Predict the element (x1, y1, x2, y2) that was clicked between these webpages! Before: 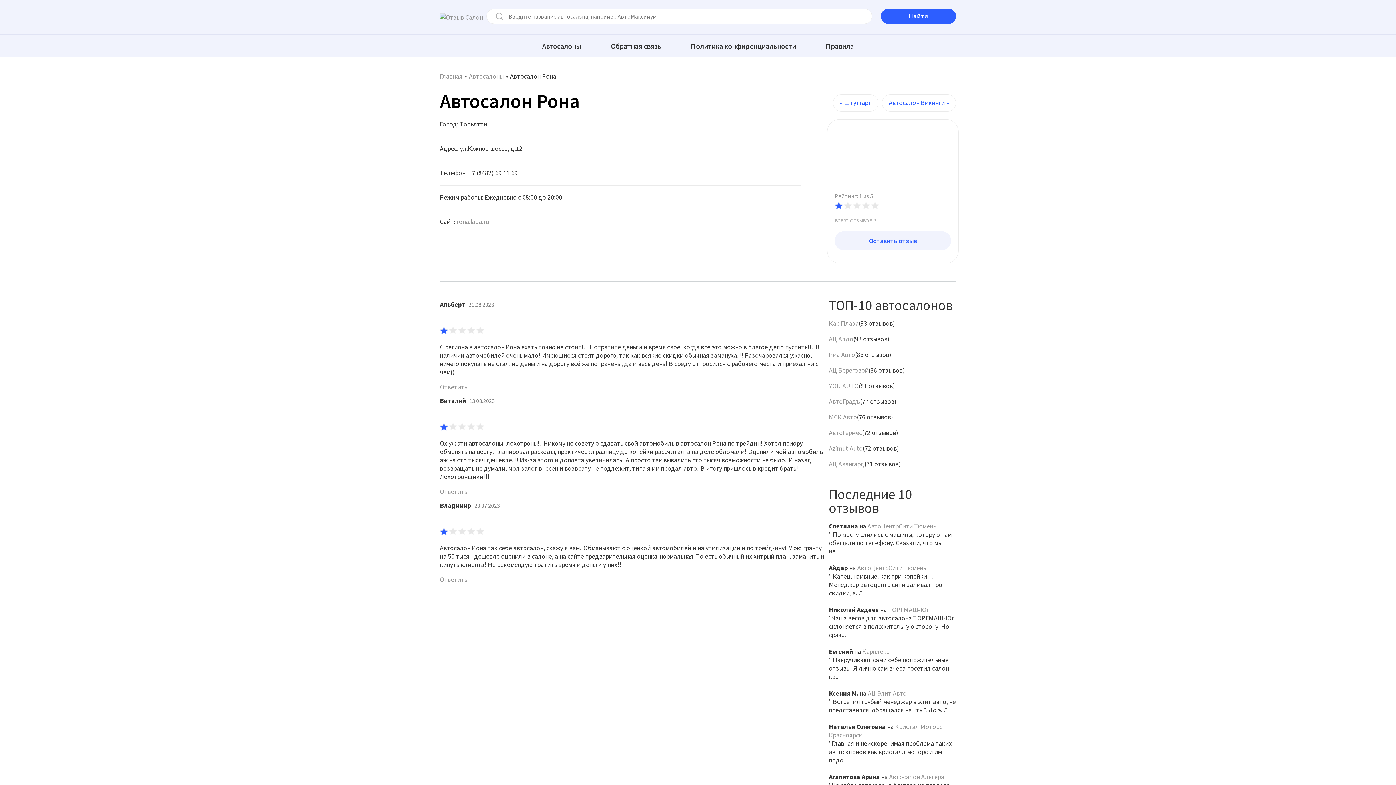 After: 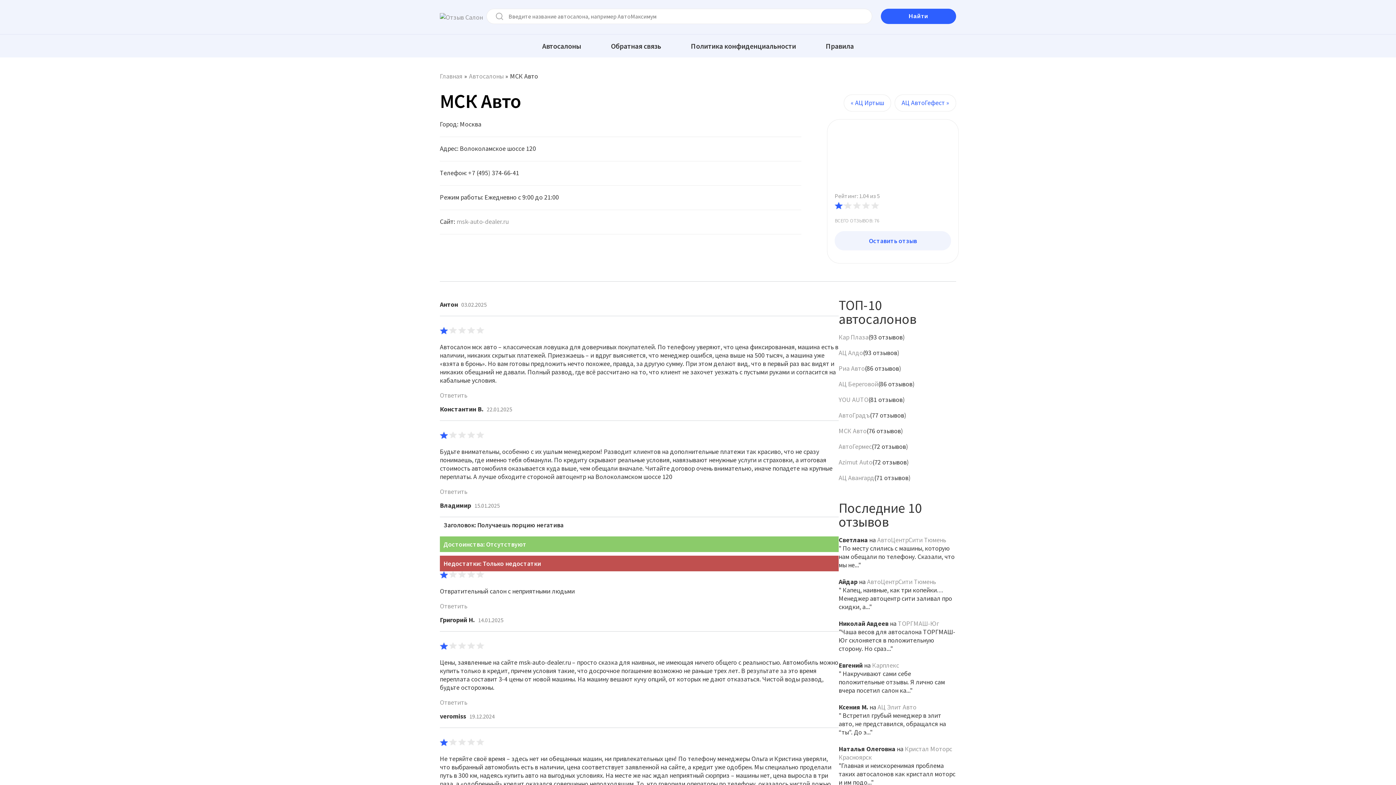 Action: label: МСК Авто bbox: (829, 413, 857, 421)